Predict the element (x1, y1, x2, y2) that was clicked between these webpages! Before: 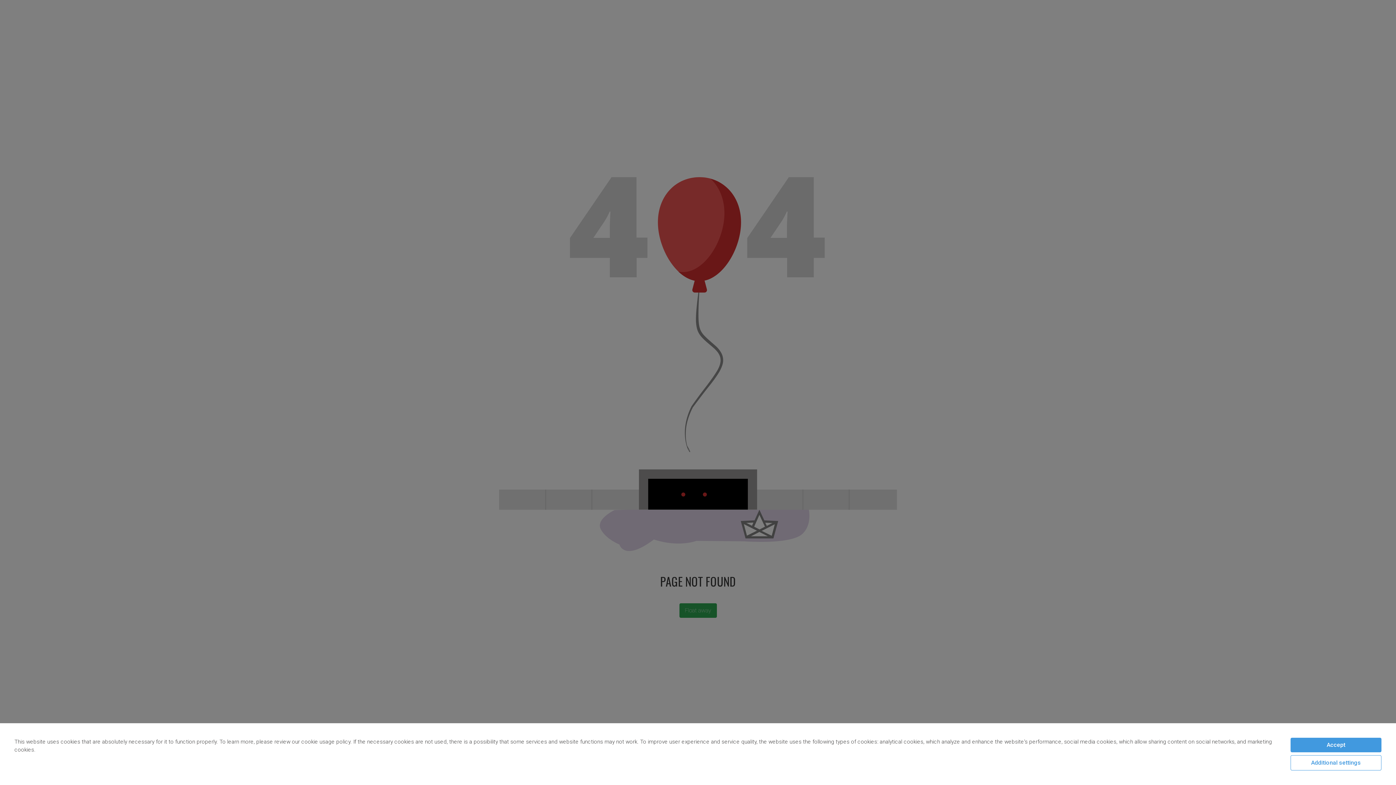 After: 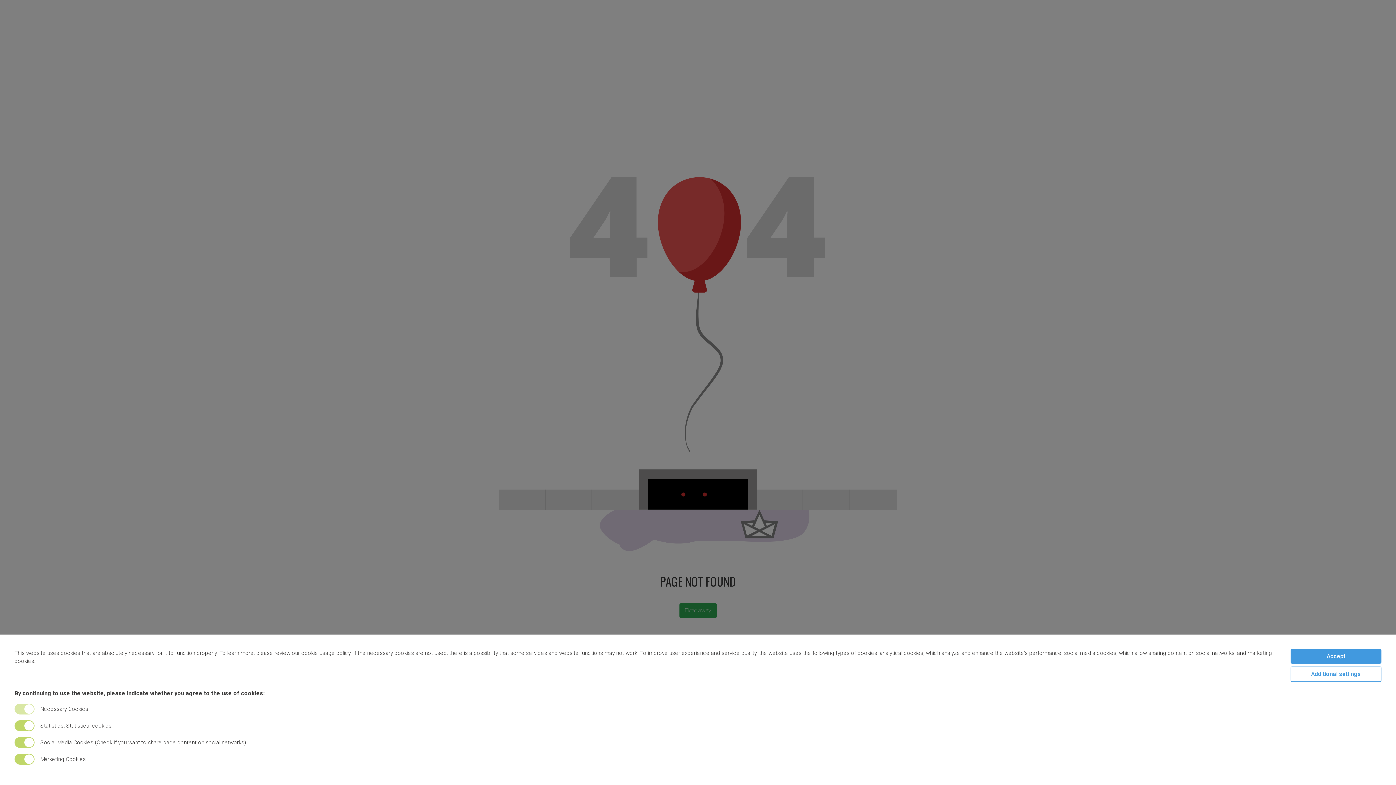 Action: label: Additional settings bbox: (1290, 755, 1381, 770)